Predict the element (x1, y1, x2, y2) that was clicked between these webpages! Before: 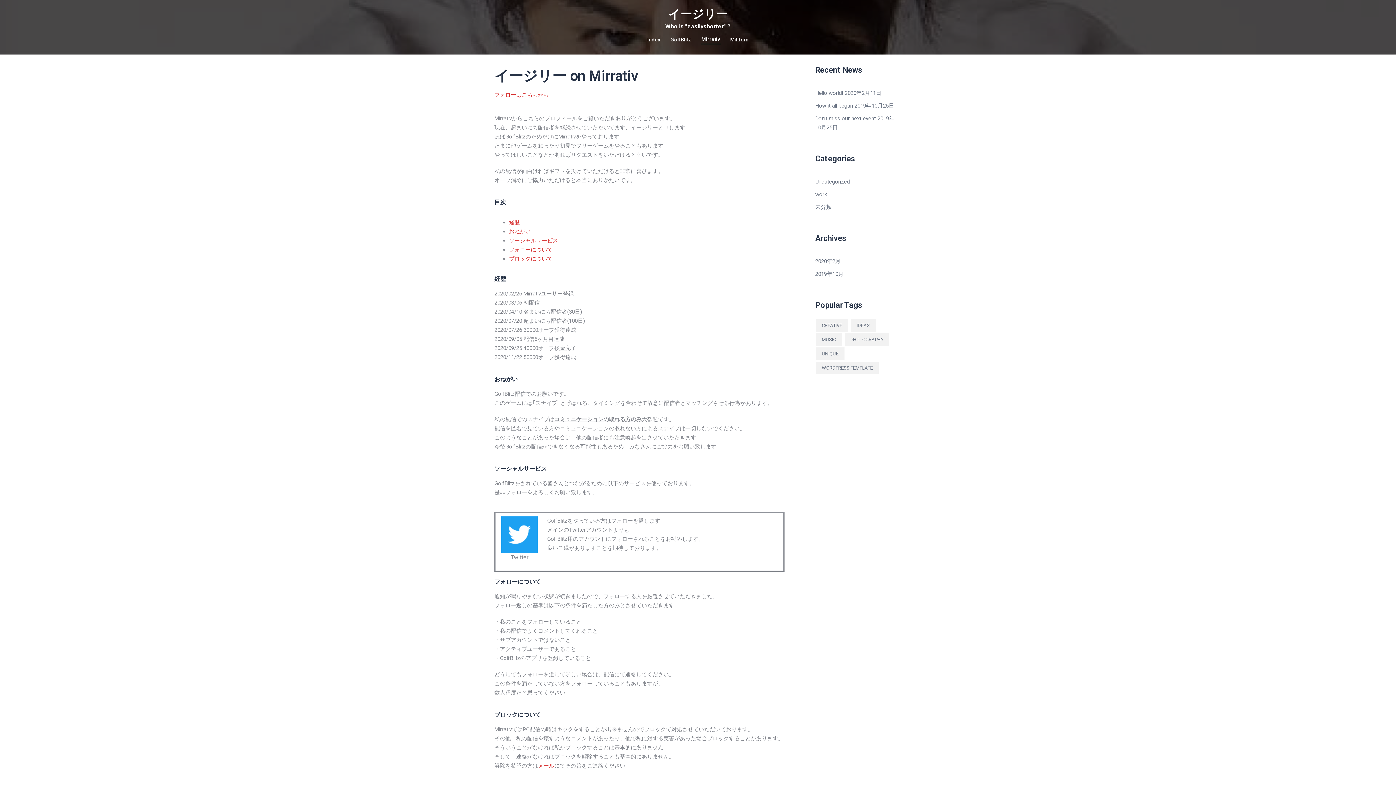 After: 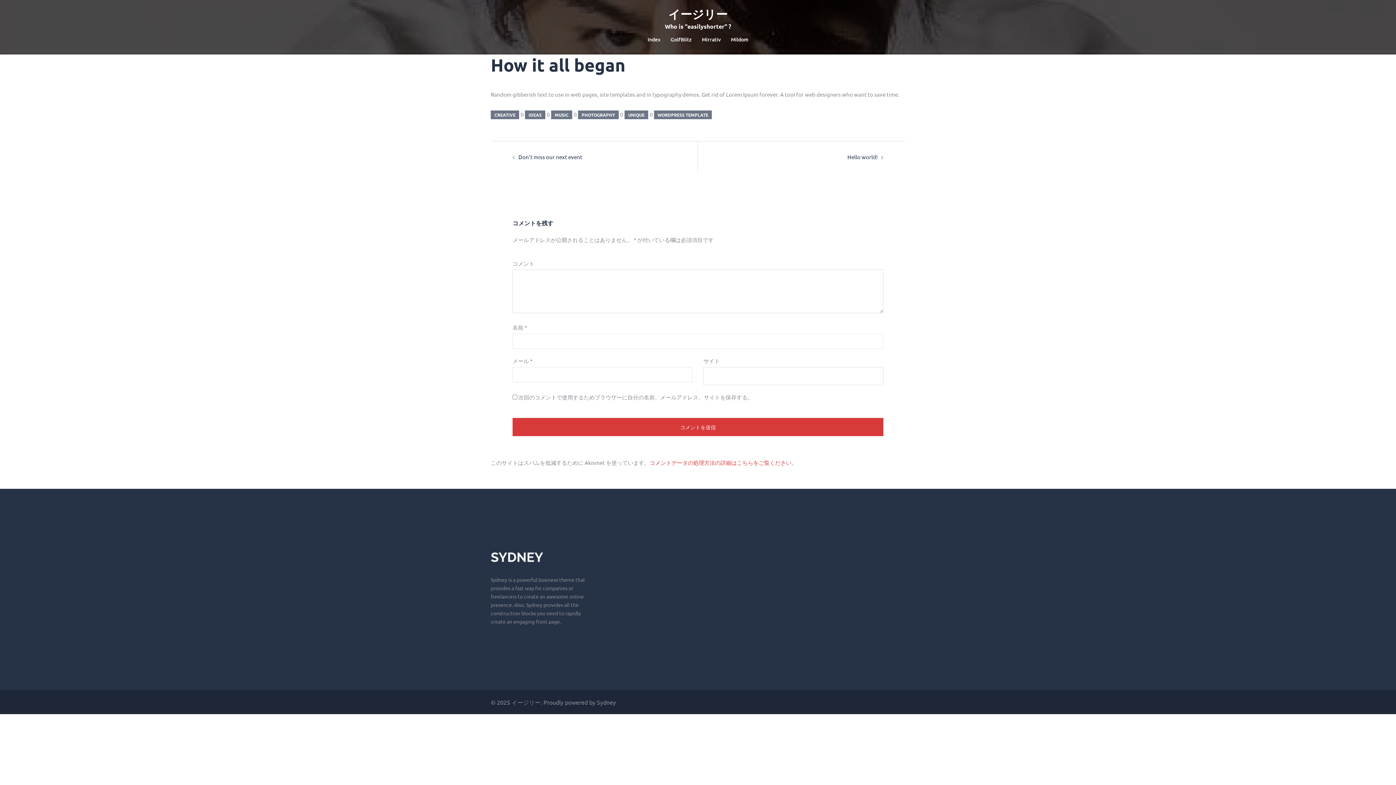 Action: bbox: (815, 102, 853, 109) label: How it all began